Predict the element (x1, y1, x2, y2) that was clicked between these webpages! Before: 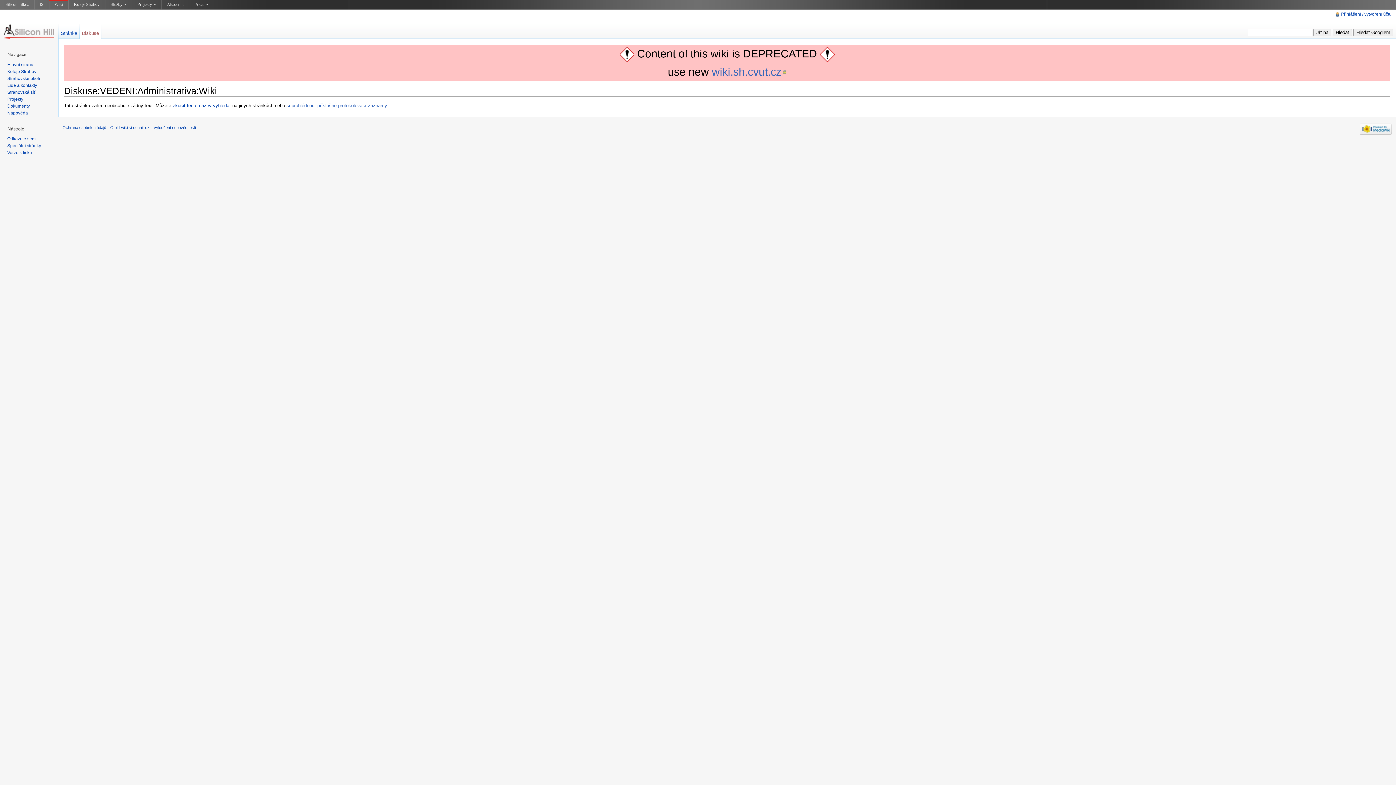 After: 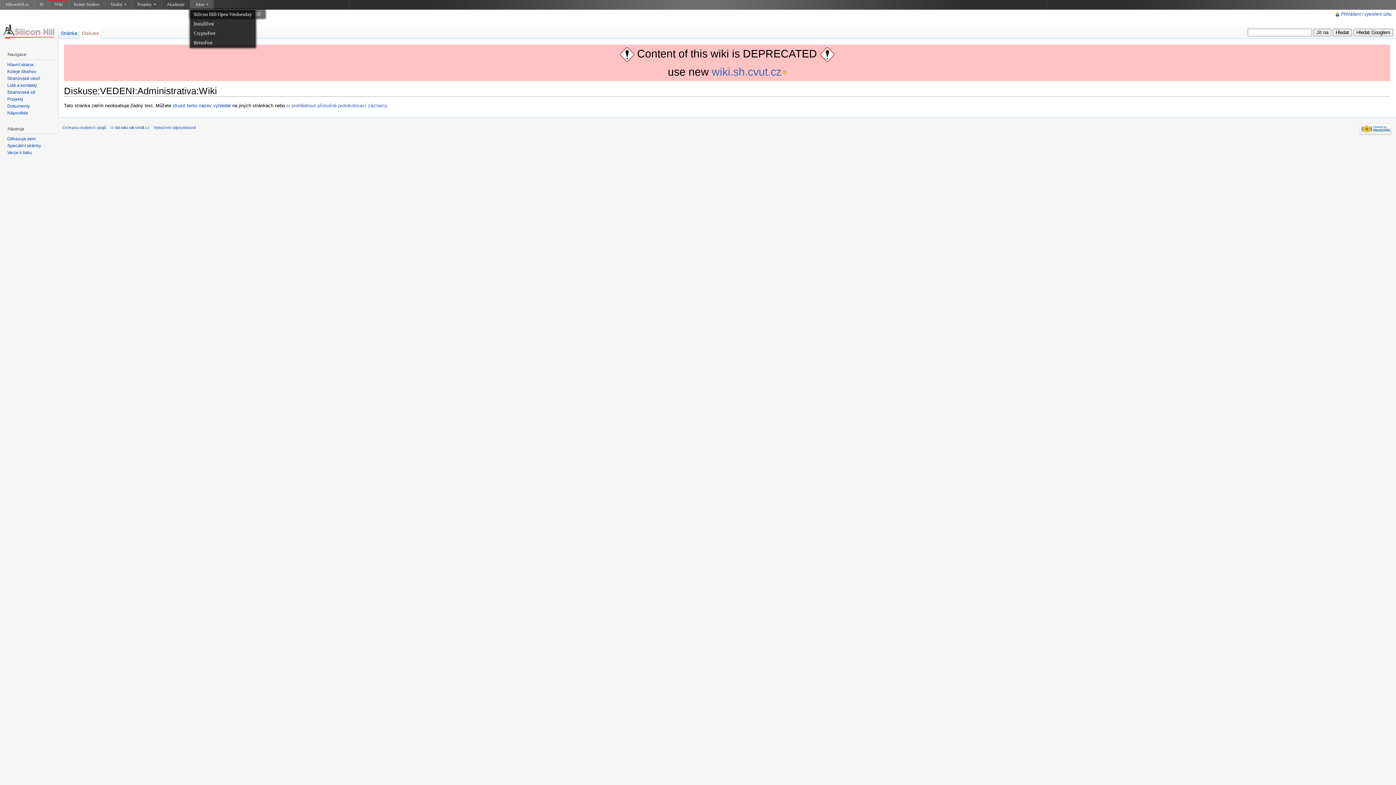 Action: bbox: (189, 0, 213, 9) label: Akce